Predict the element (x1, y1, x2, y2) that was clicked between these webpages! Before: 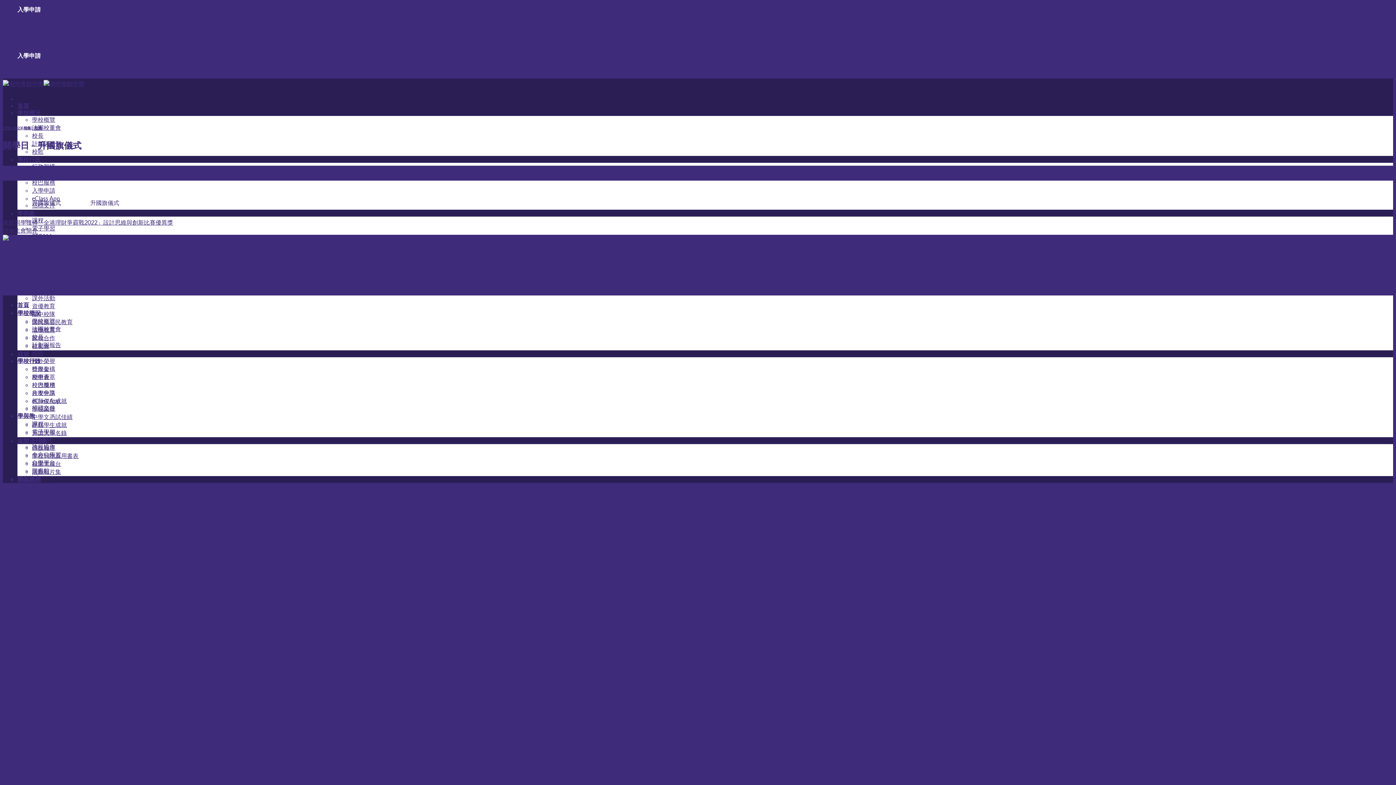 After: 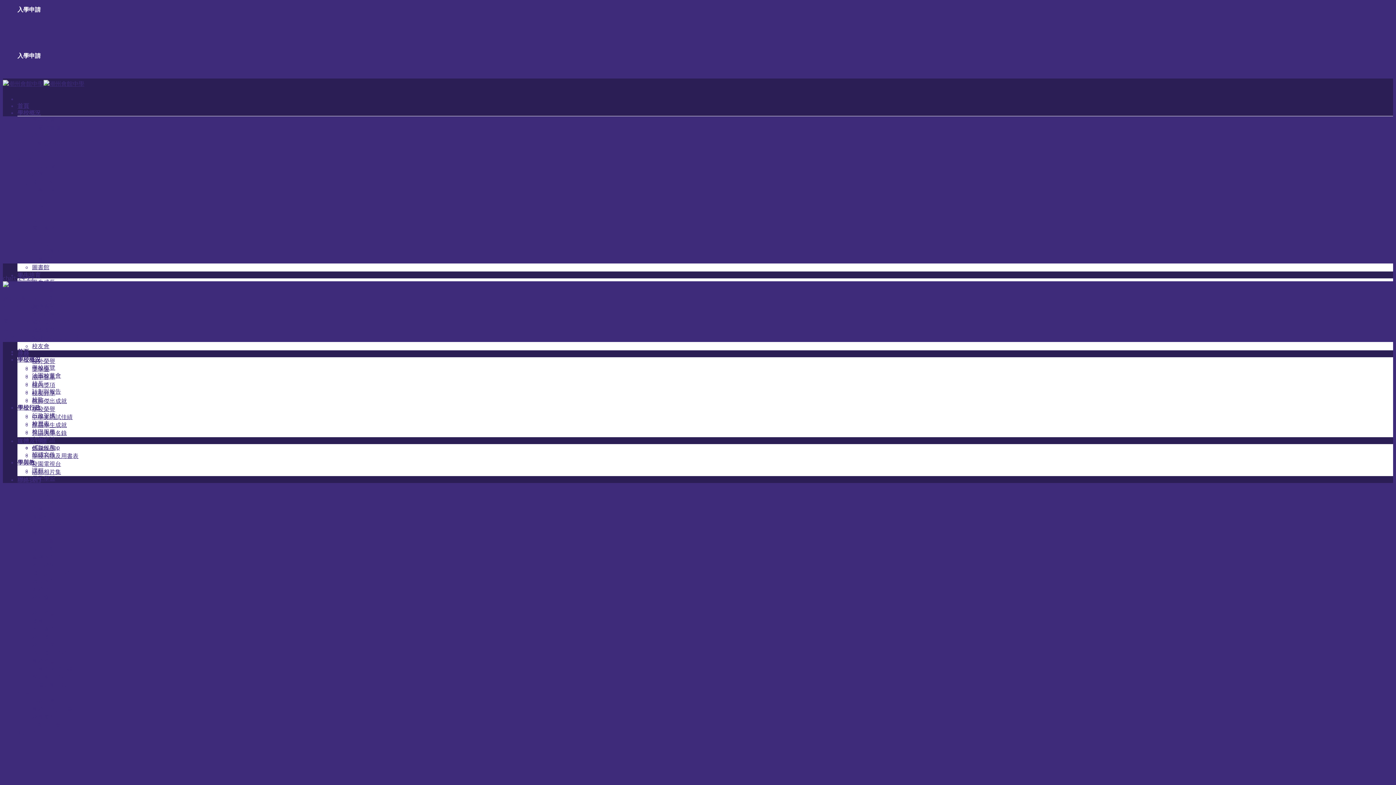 Action: bbox: (32, 365, 55, 372) label: 行政架構